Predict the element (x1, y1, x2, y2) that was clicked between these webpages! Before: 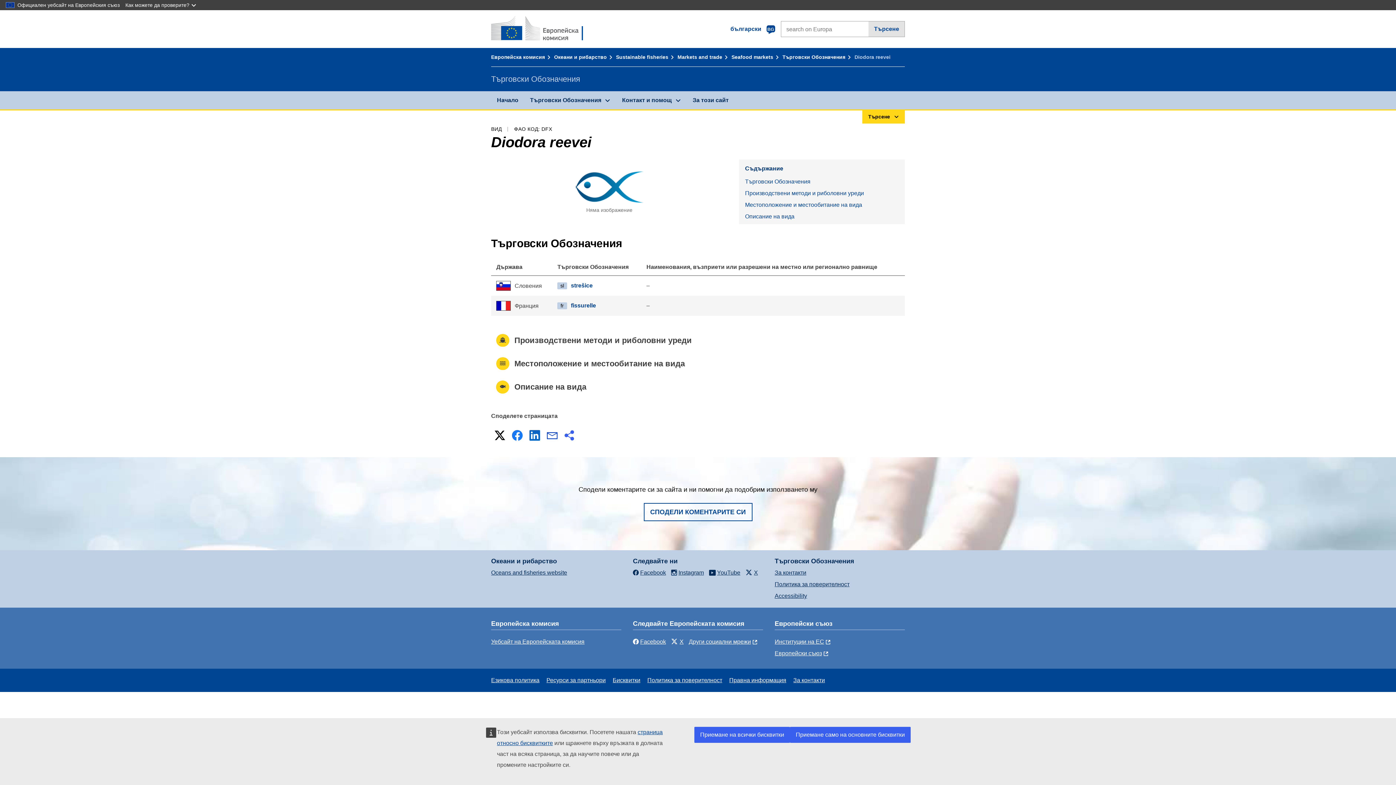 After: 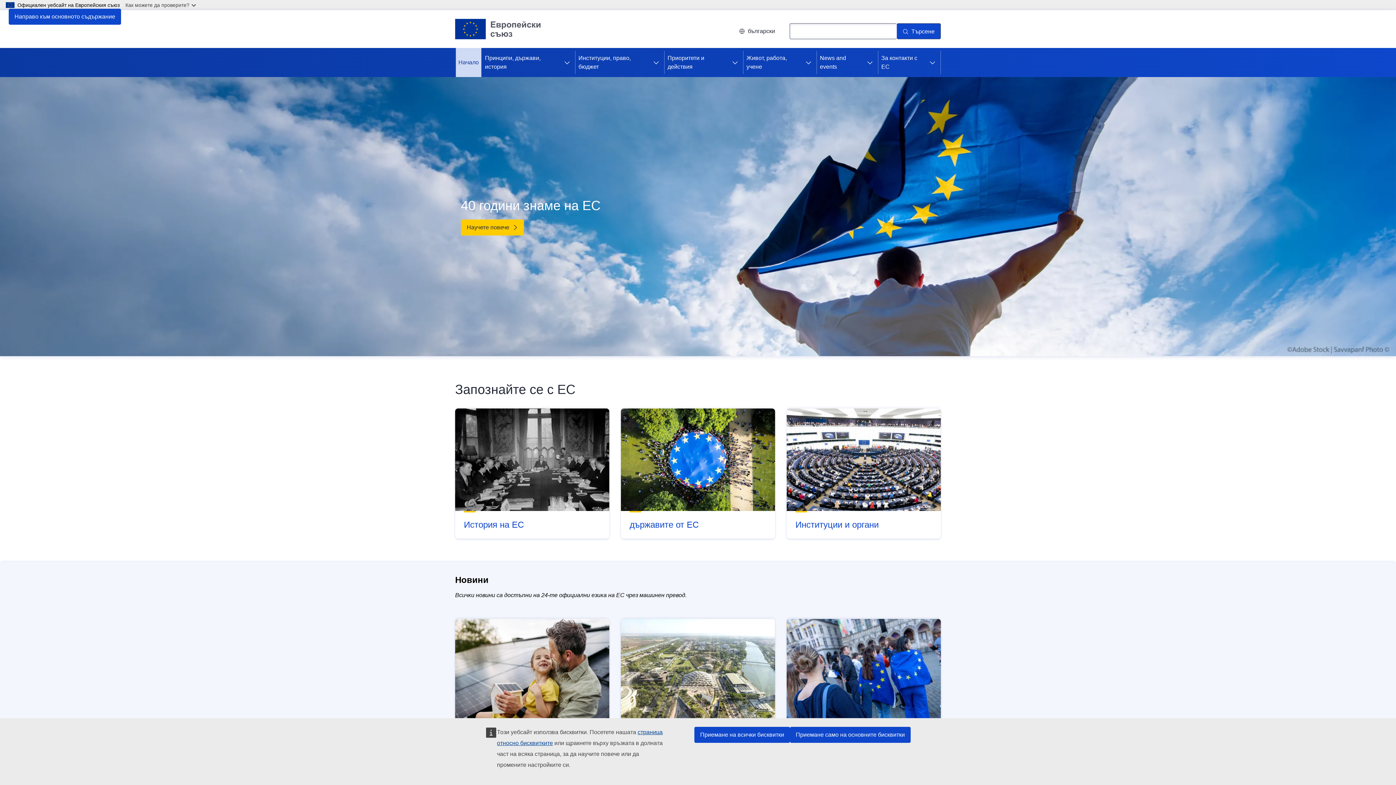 Action: bbox: (774, 650, 829, 656) label: Европейски съюз